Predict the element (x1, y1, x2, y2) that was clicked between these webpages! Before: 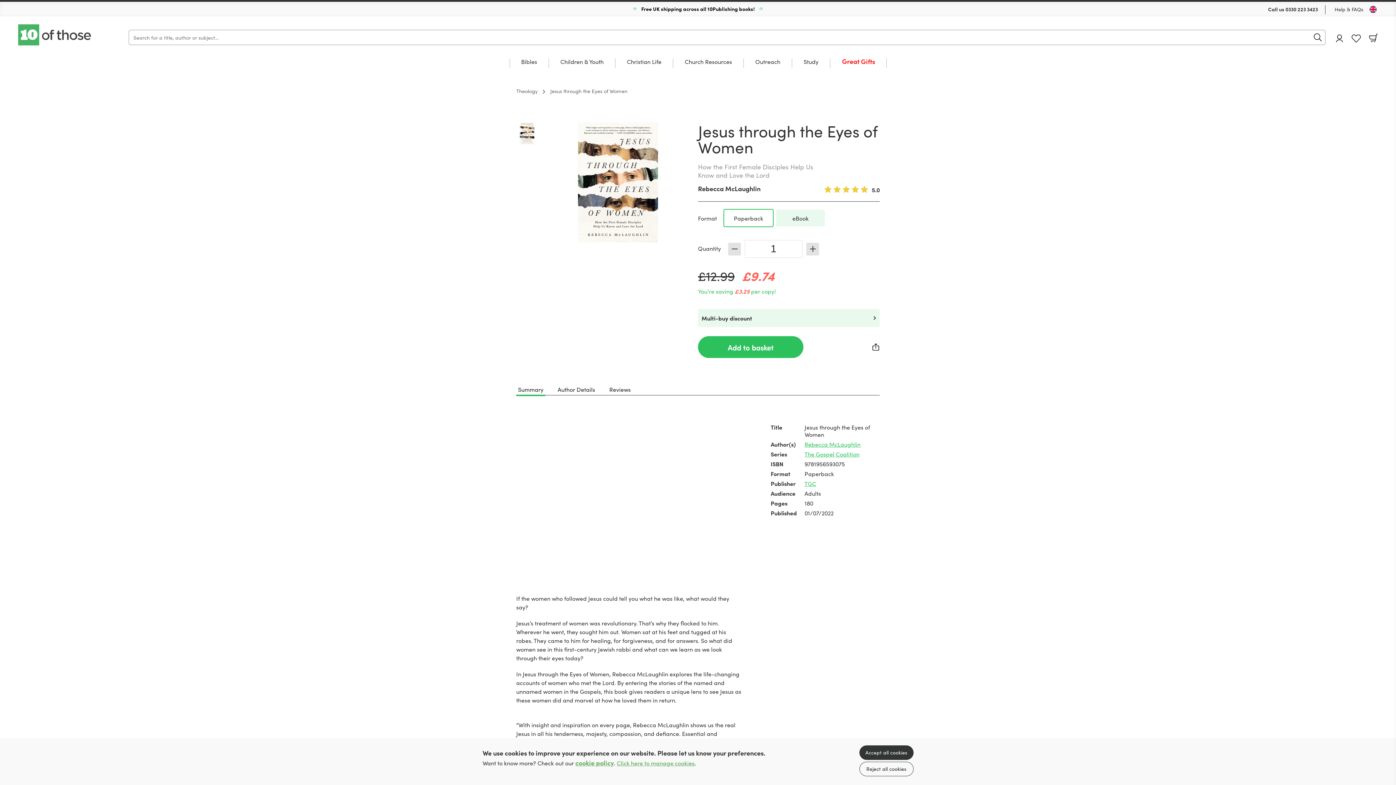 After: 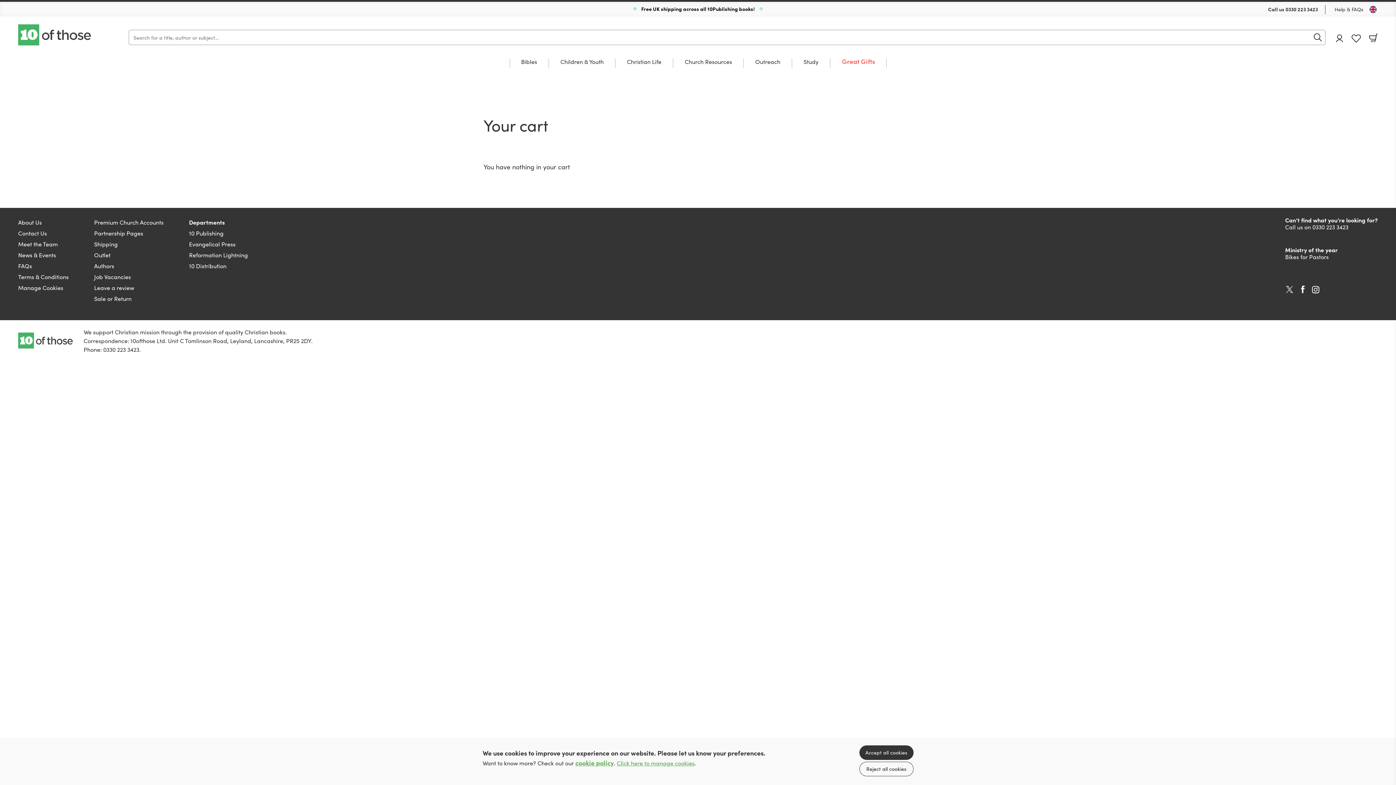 Action: bbox: (1369, 33, 1378, 42) label: Basket